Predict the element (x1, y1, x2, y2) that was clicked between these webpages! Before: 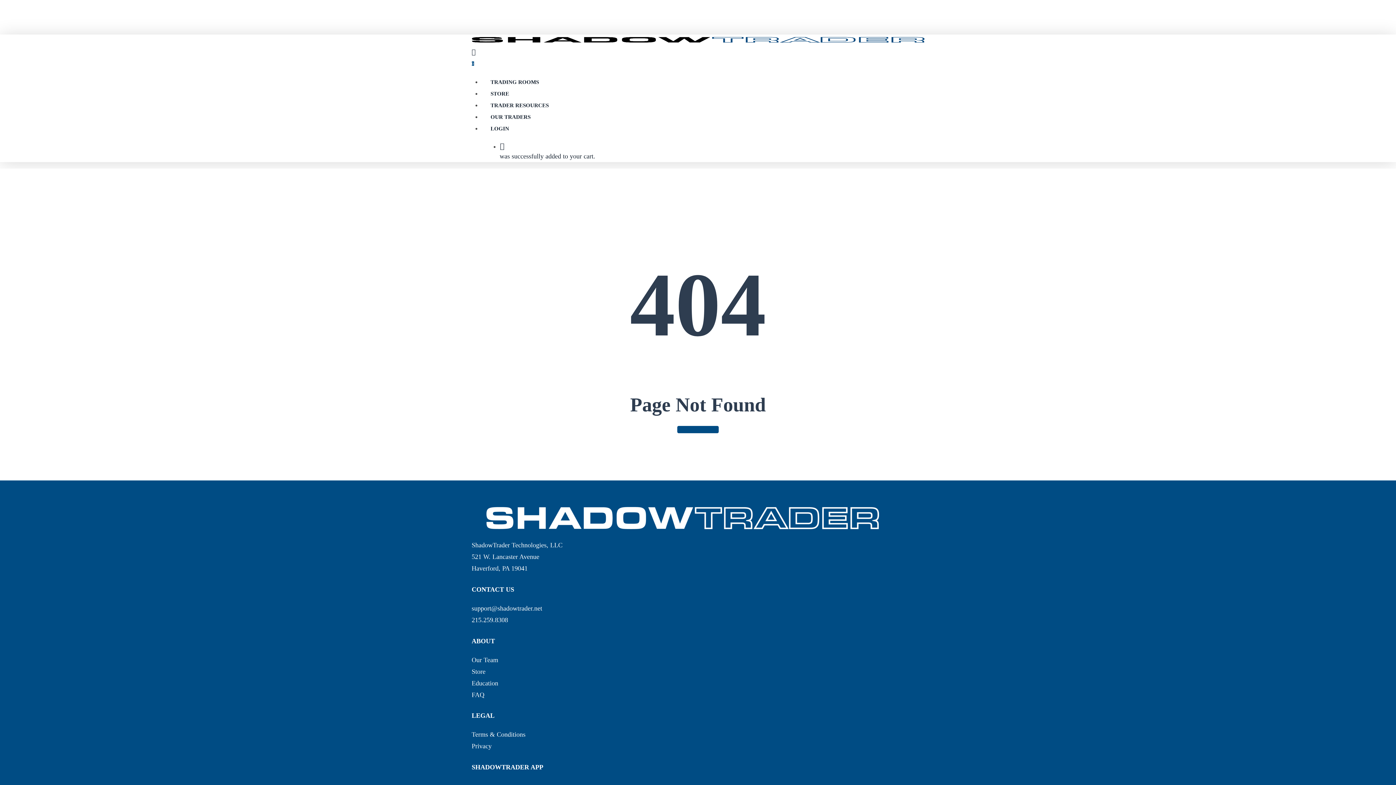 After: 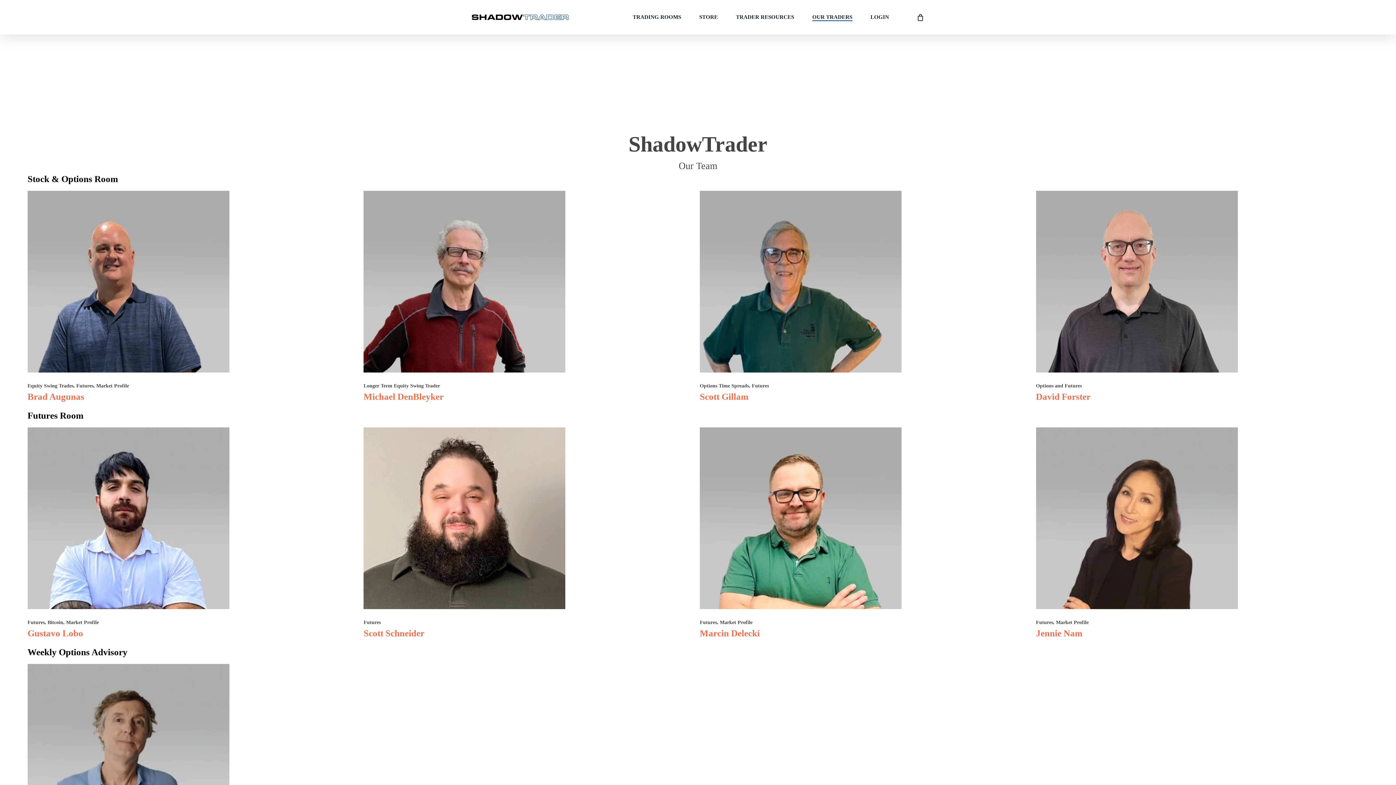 Action: label: OUR TRADERS bbox: (490, 114, 530, 120)